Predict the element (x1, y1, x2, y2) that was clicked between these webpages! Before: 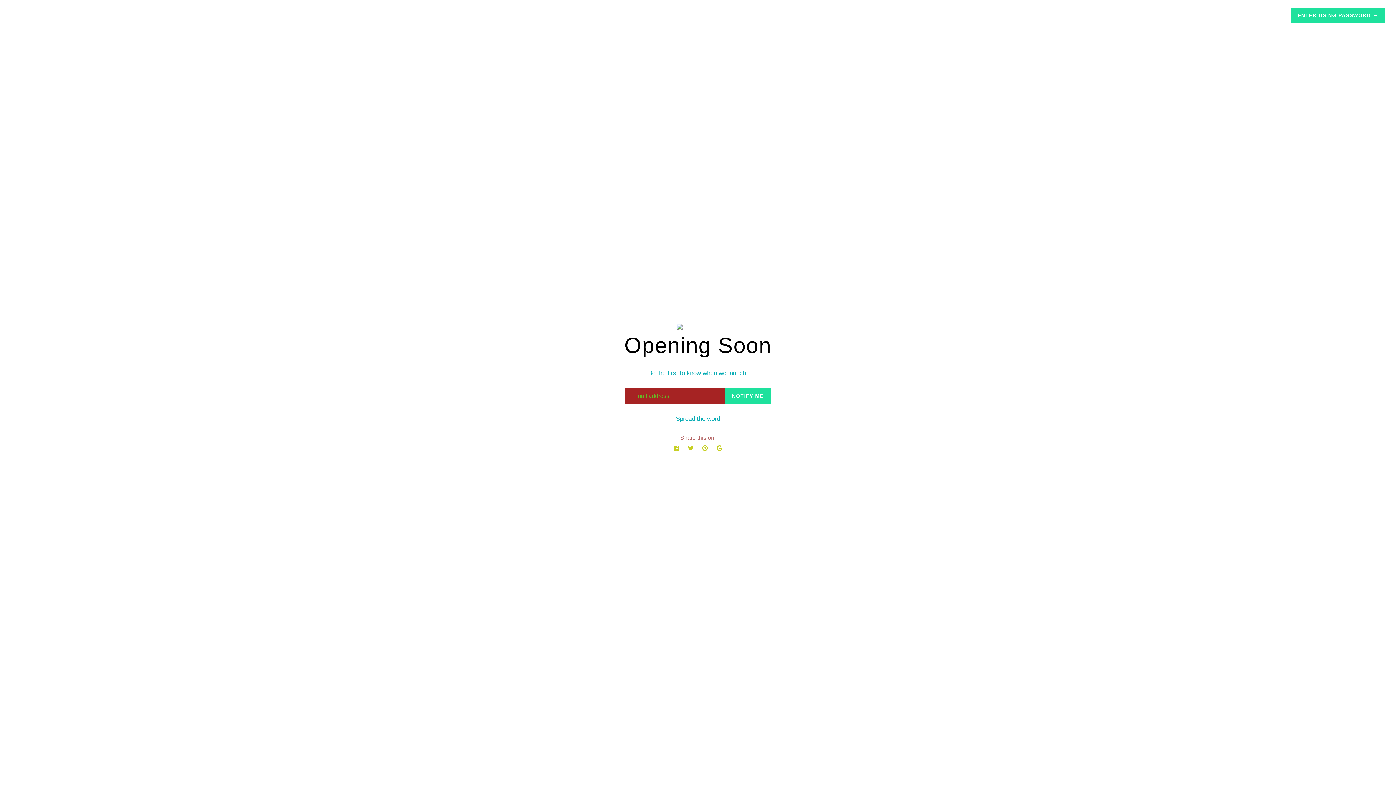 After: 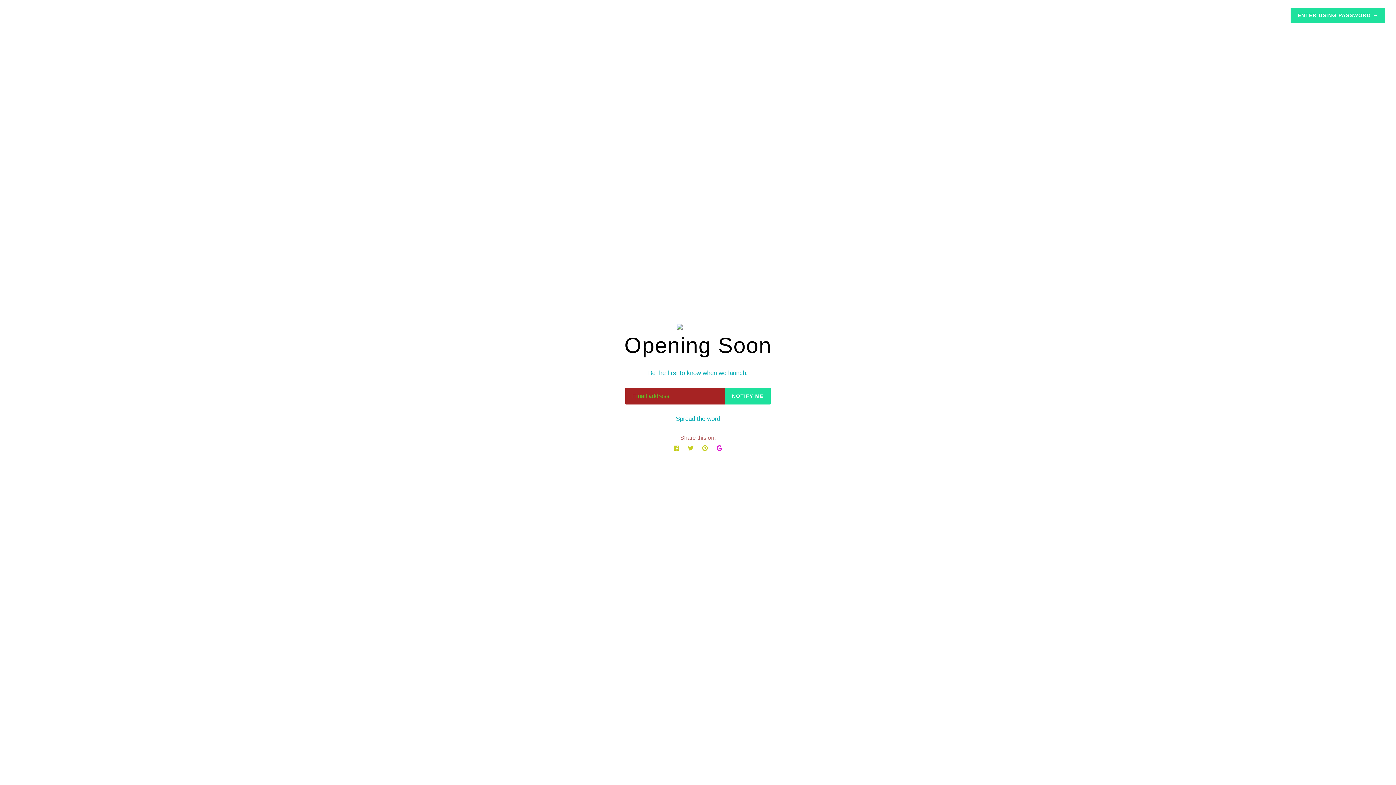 Action: bbox: (713, 445, 726, 451)